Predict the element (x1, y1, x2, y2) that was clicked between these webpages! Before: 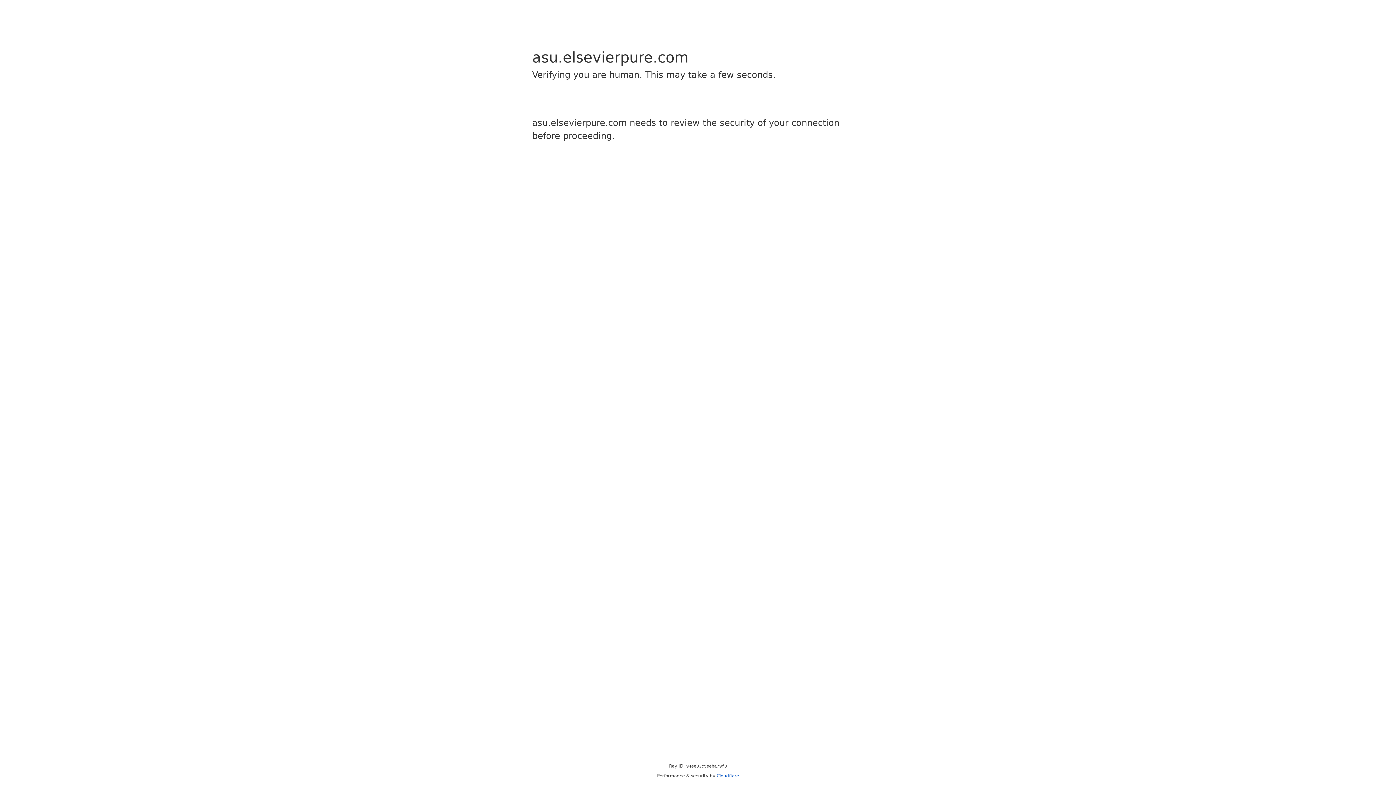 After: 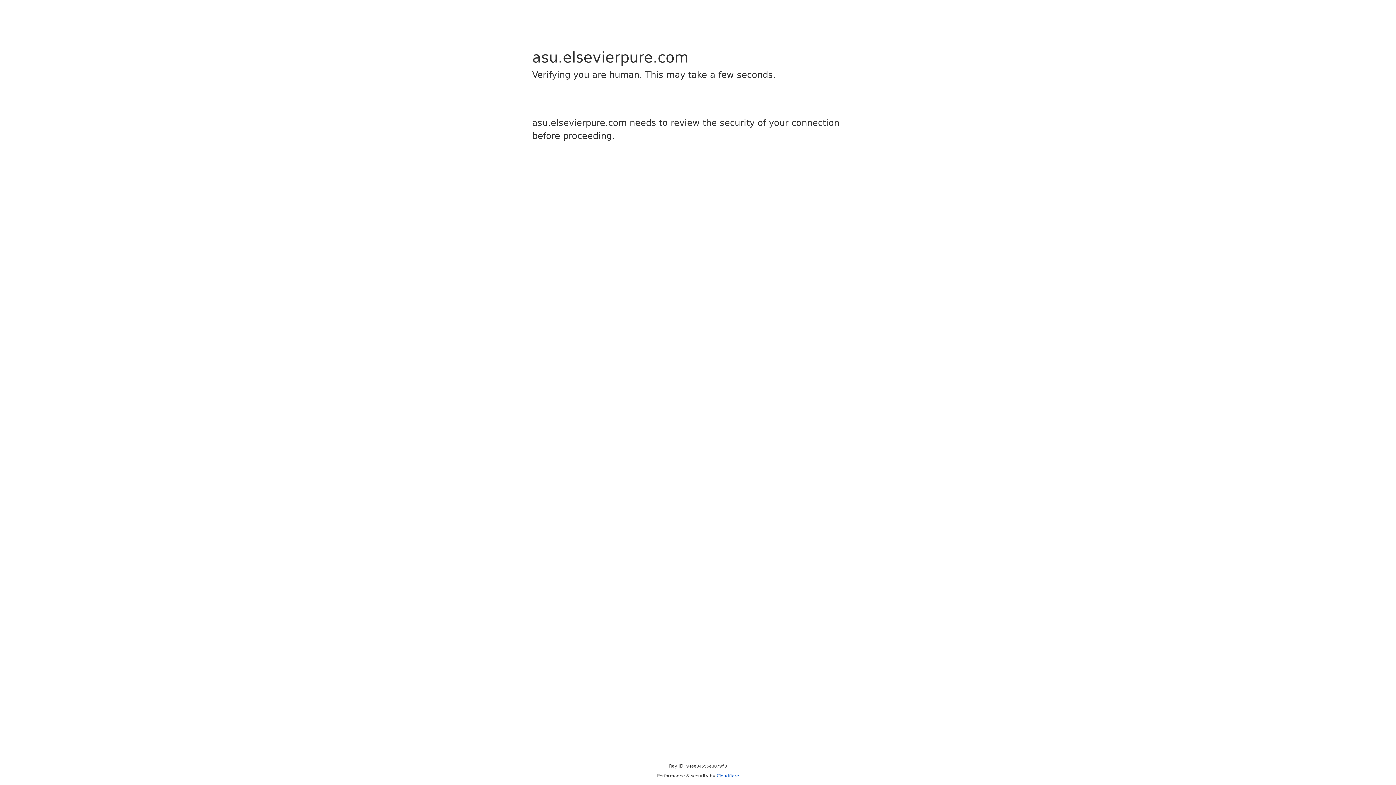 Action: label: Cloudflare bbox: (716, 773, 739, 778)